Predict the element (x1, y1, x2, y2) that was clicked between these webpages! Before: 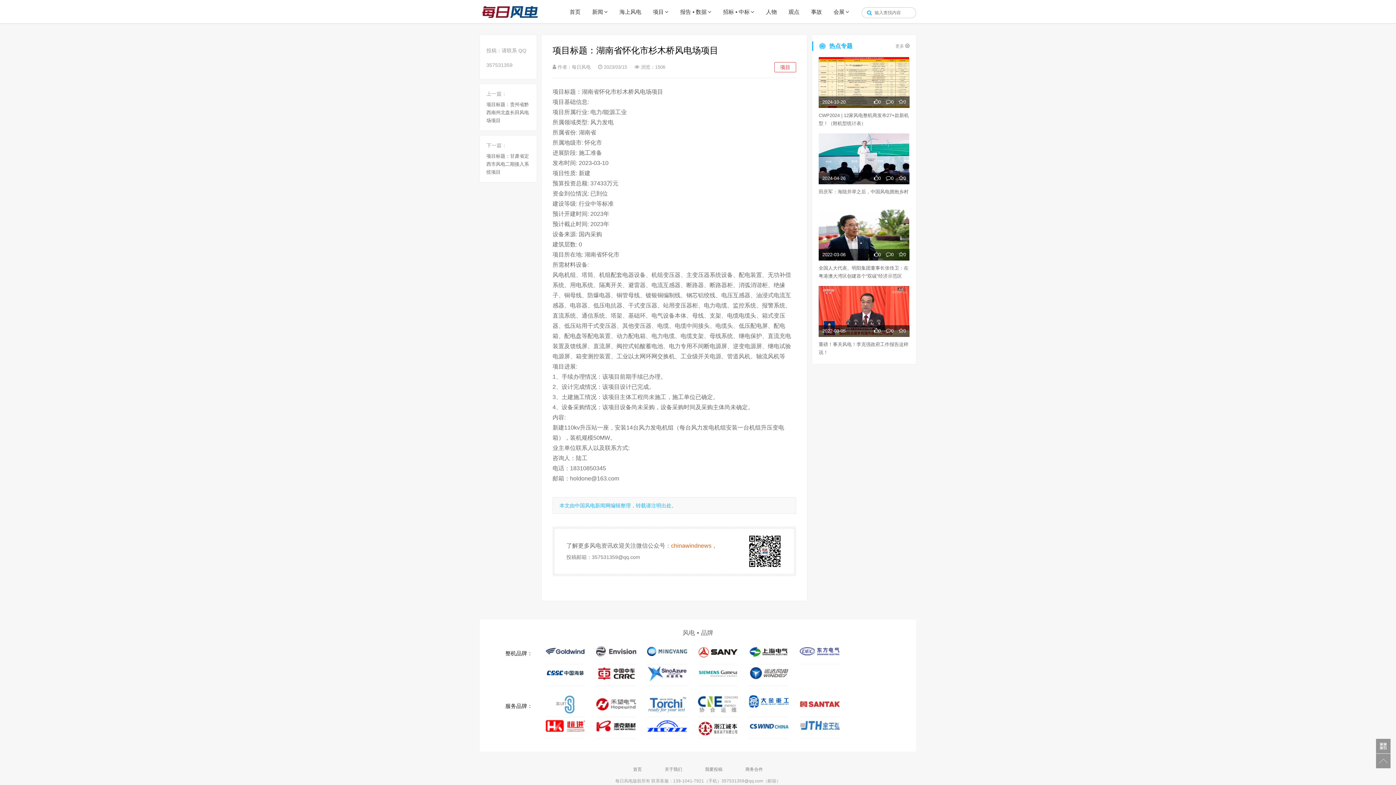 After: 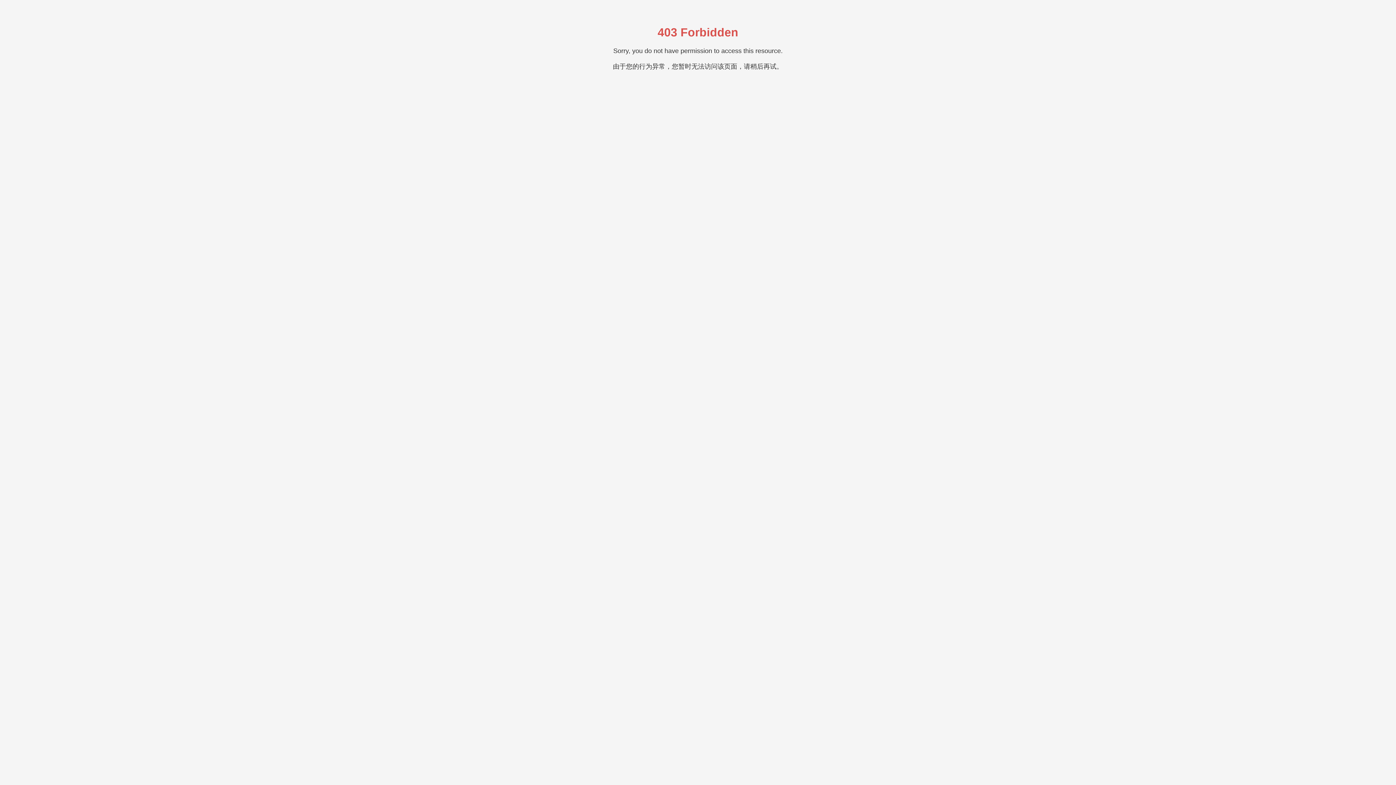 Action: bbox: (698, 695, 738, 717)